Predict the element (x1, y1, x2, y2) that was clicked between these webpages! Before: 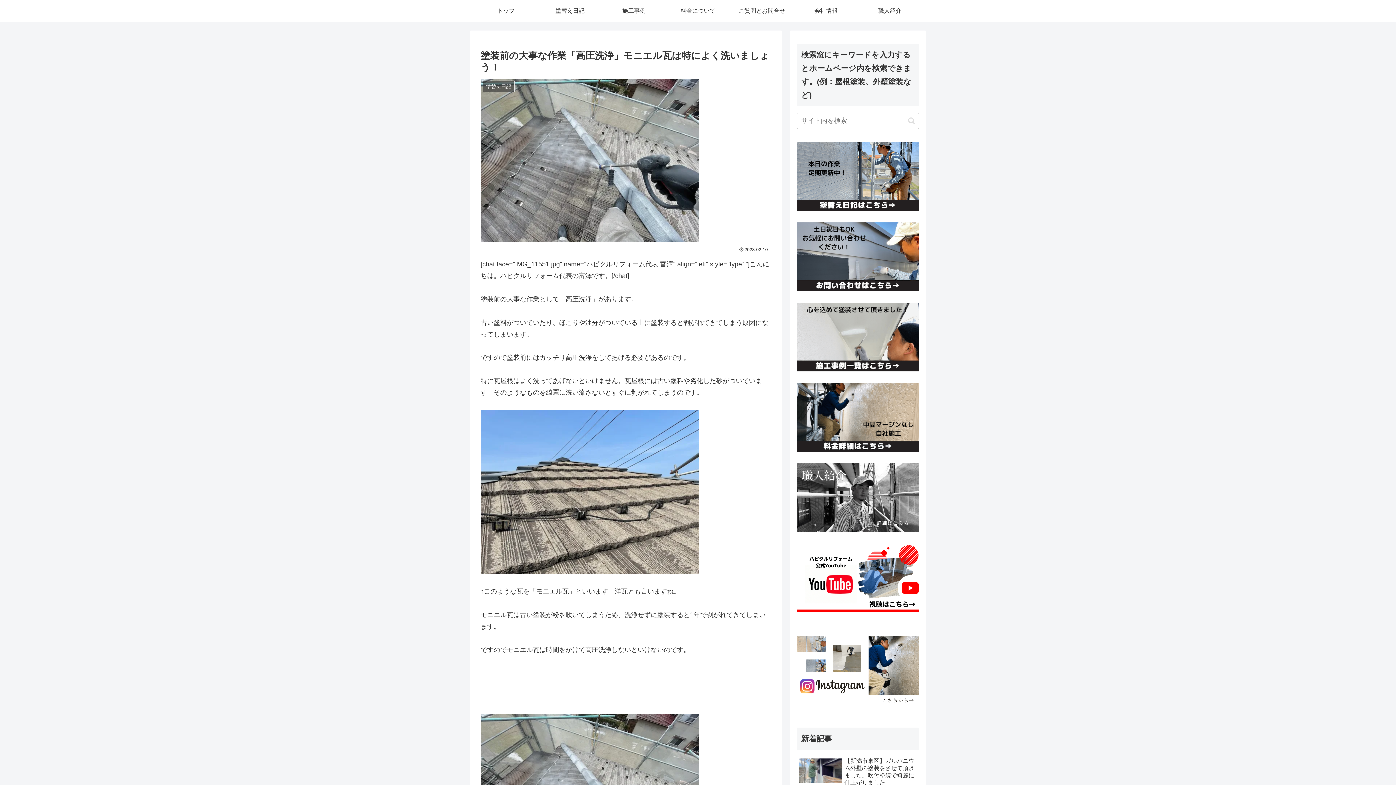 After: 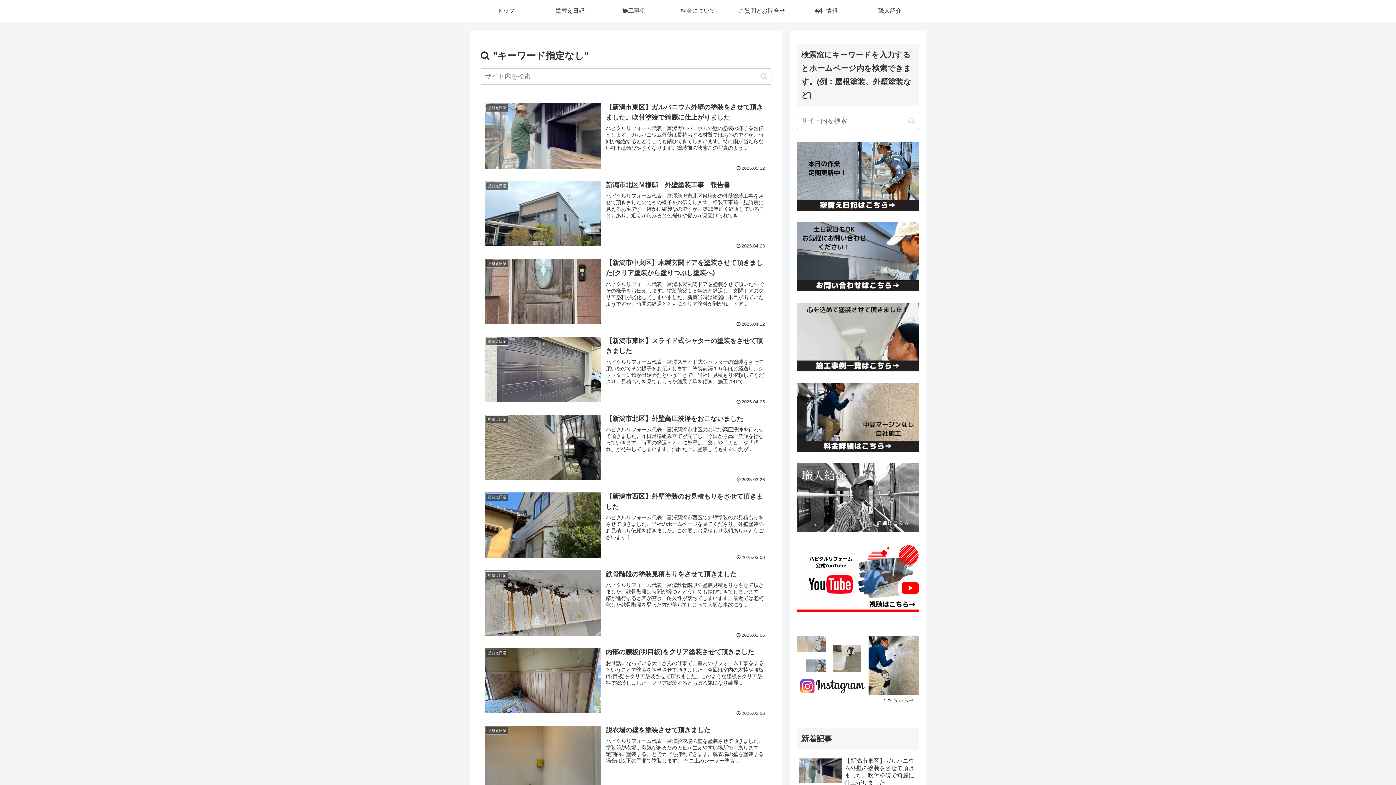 Action: bbox: (905, 116, 918, 124) label: button